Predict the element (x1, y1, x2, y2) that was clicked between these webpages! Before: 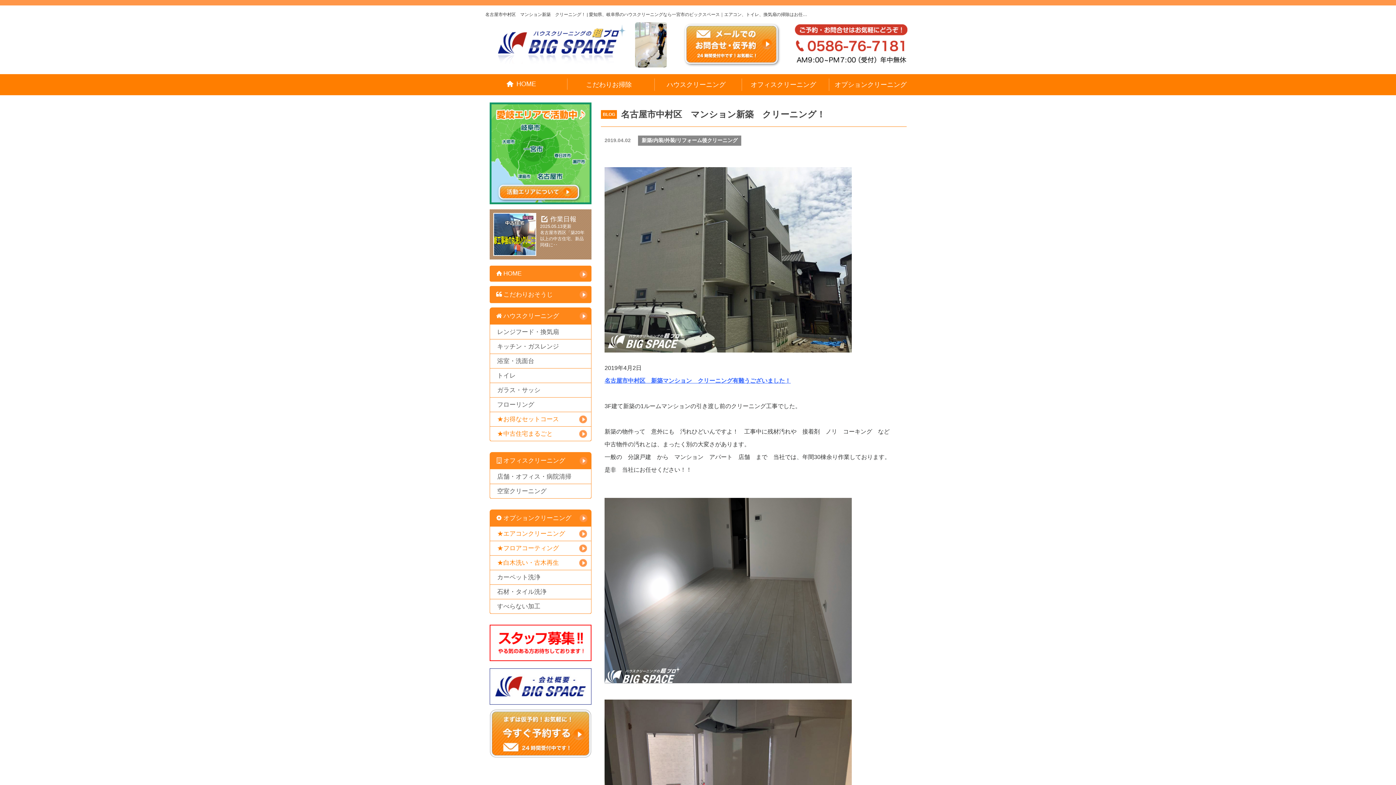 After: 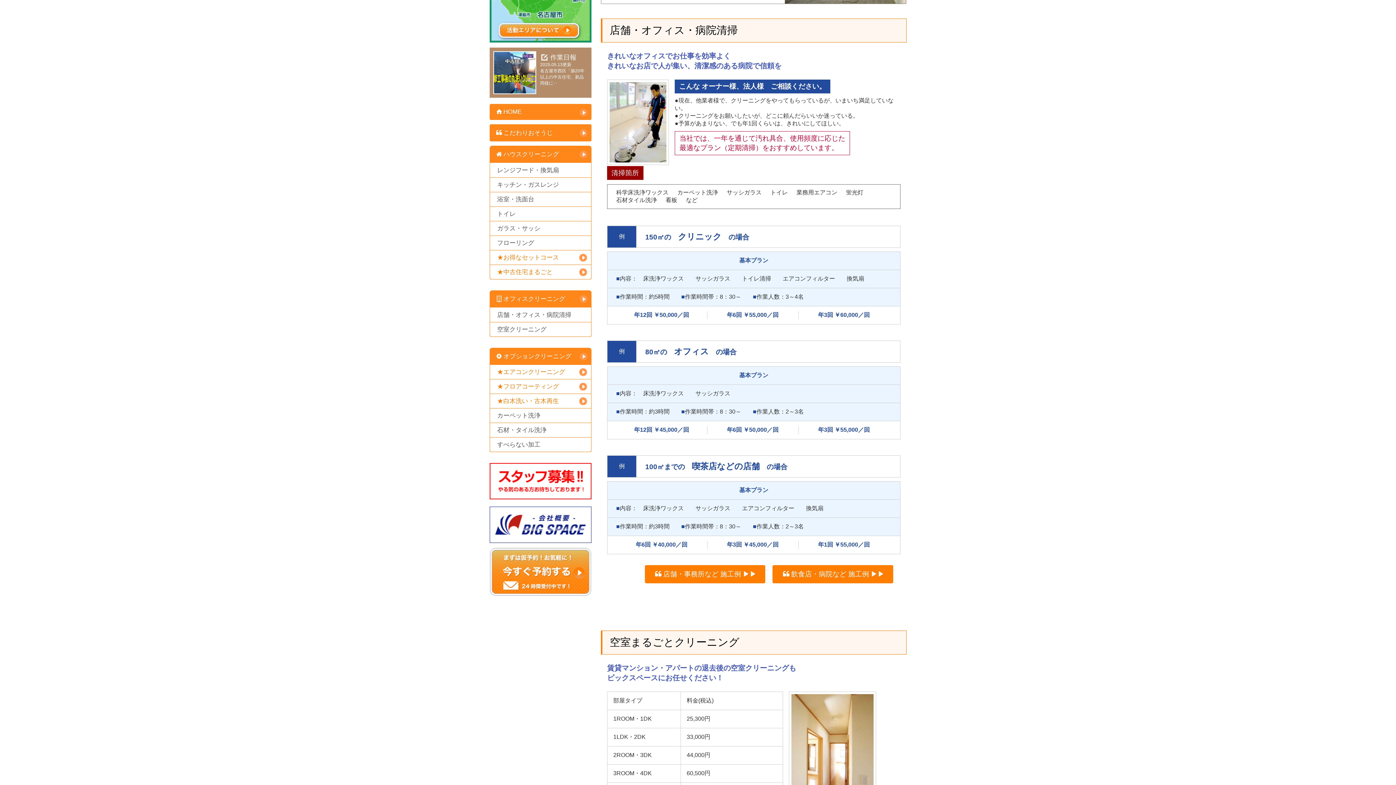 Action: label: 店舗・オフィス・病院清掃 bbox: (490, 469, 591, 483)